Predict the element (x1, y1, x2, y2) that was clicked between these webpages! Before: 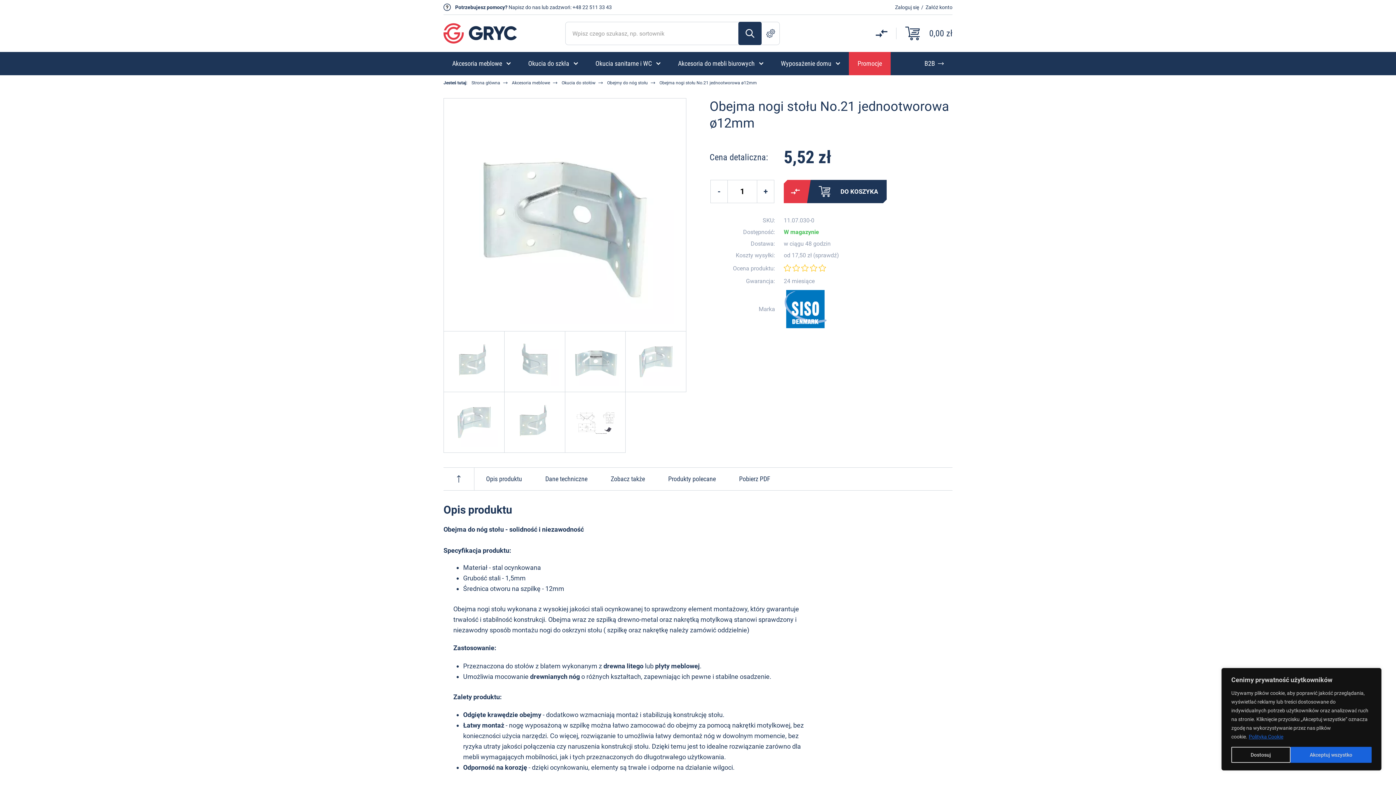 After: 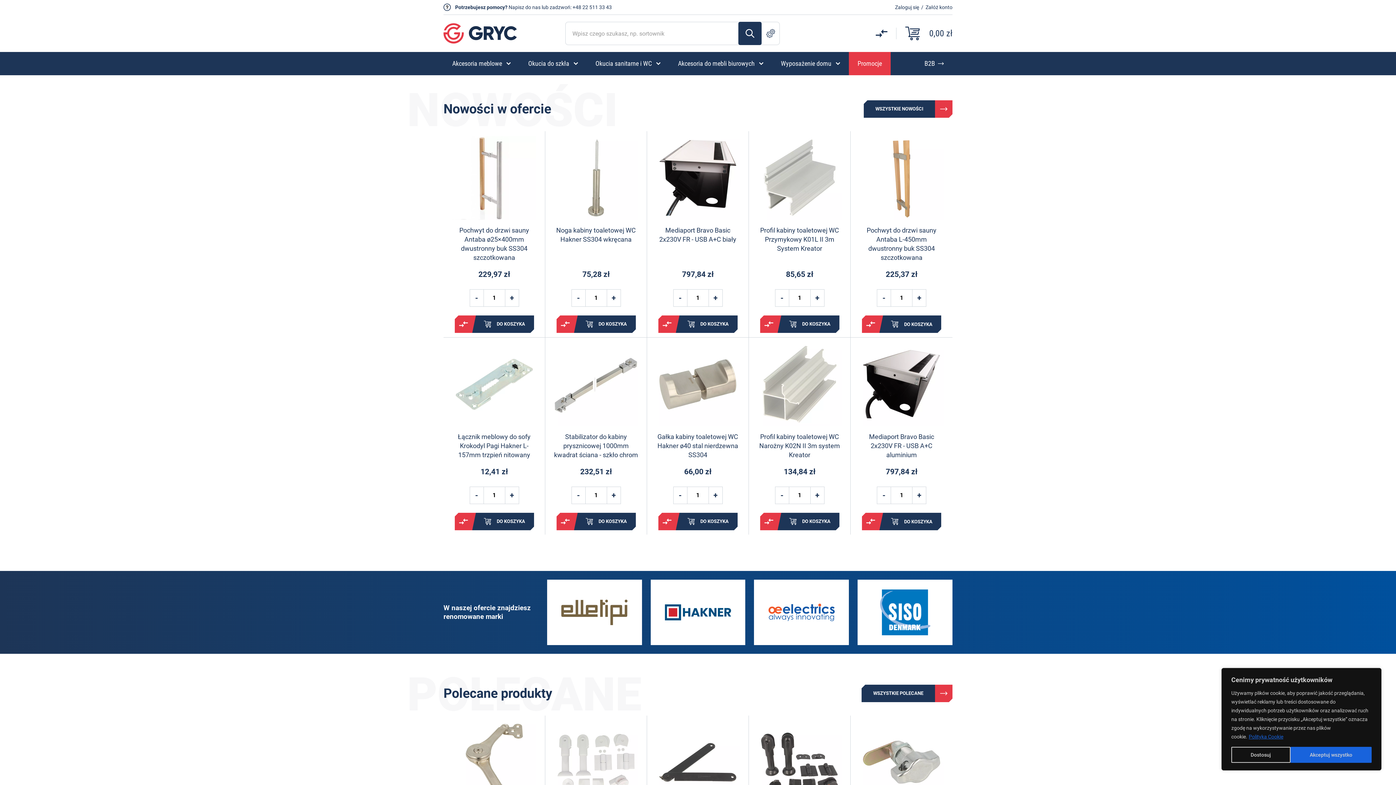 Action: bbox: (905, 26, 952, 40) label: 0,00 zł